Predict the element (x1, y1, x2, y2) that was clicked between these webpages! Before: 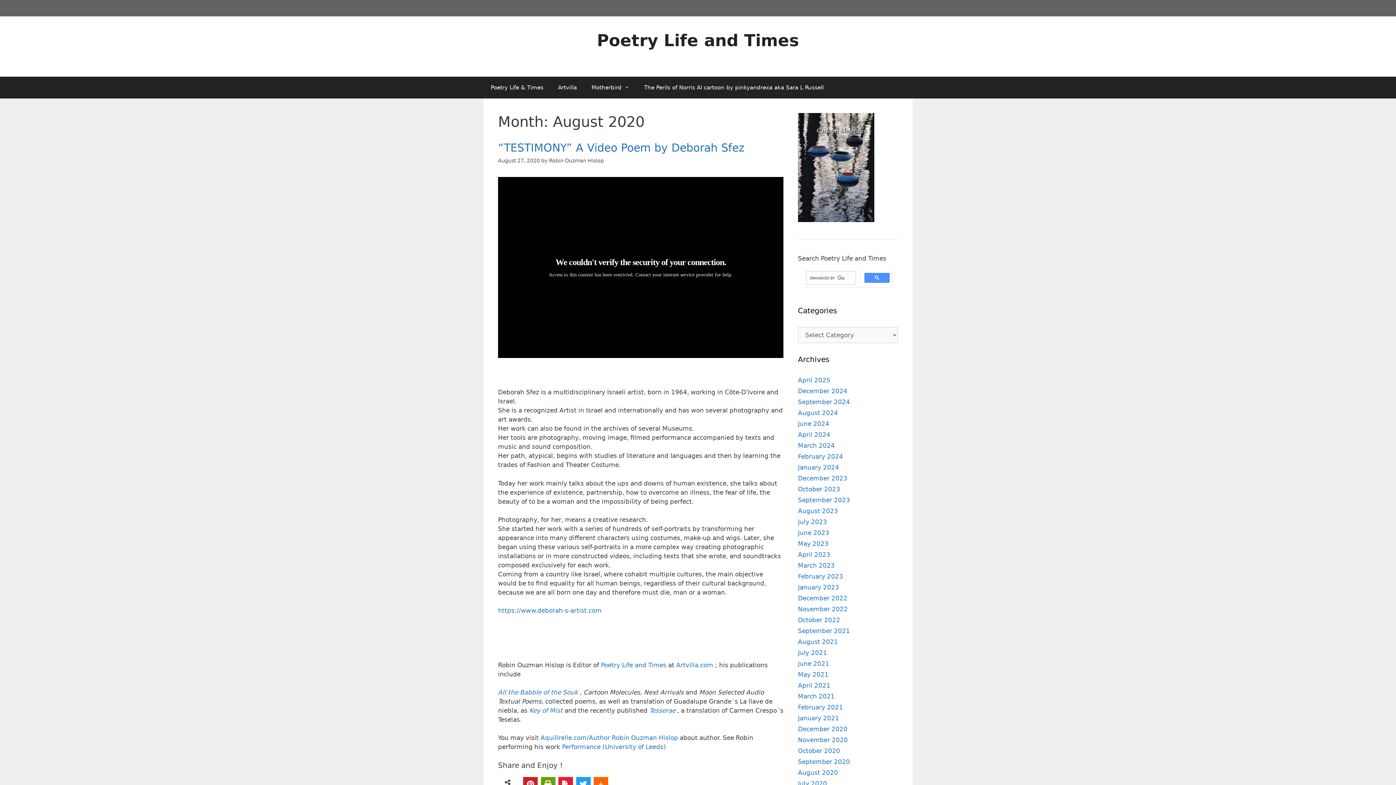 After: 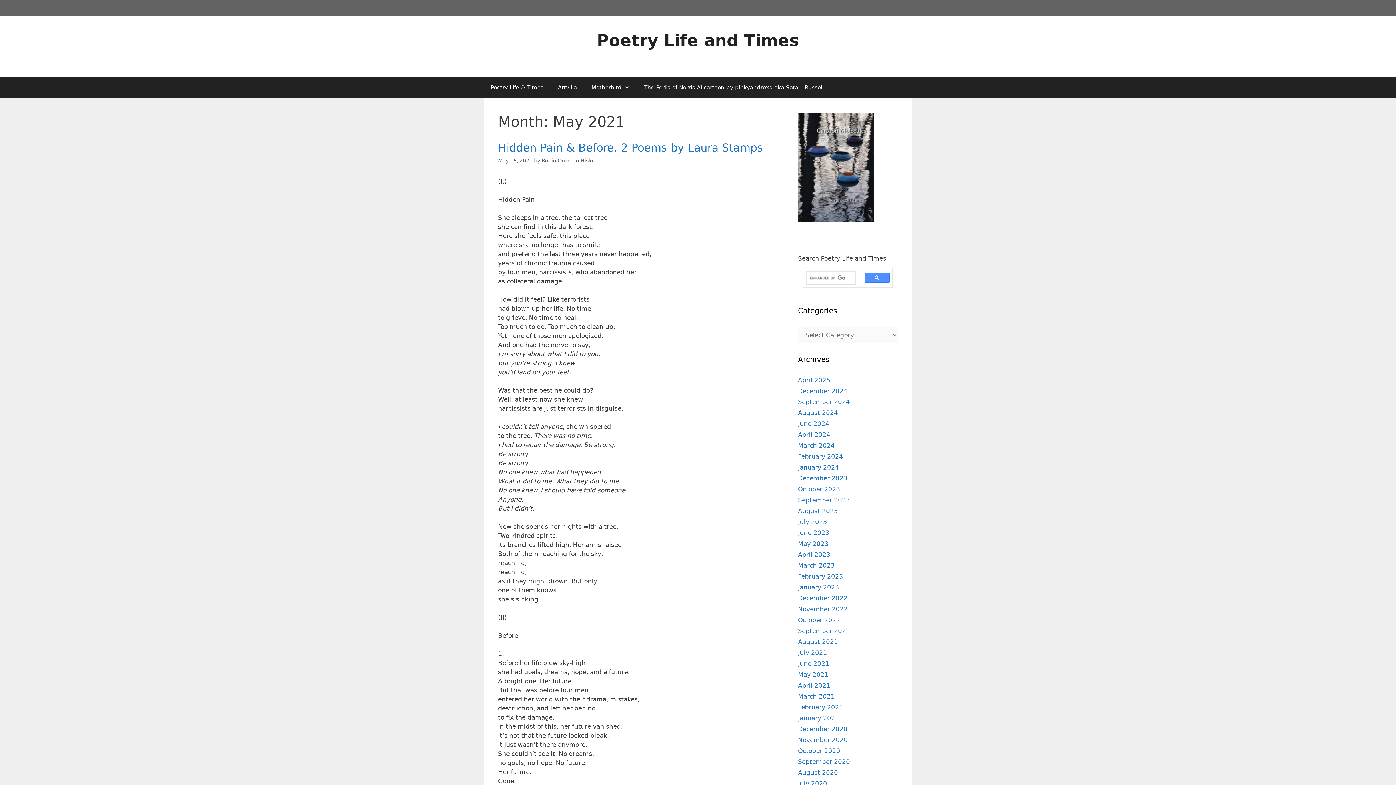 Action: bbox: (798, 671, 828, 678) label: May 2021